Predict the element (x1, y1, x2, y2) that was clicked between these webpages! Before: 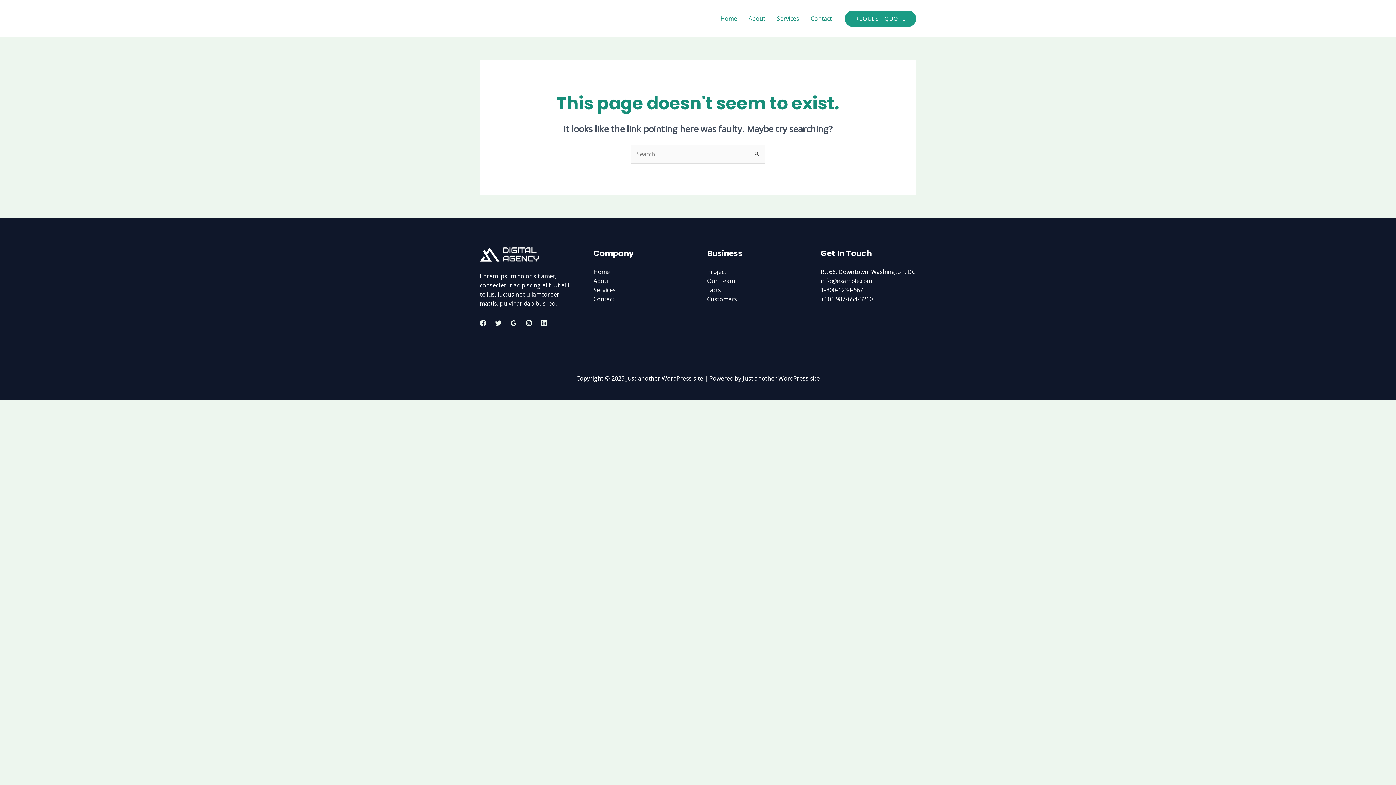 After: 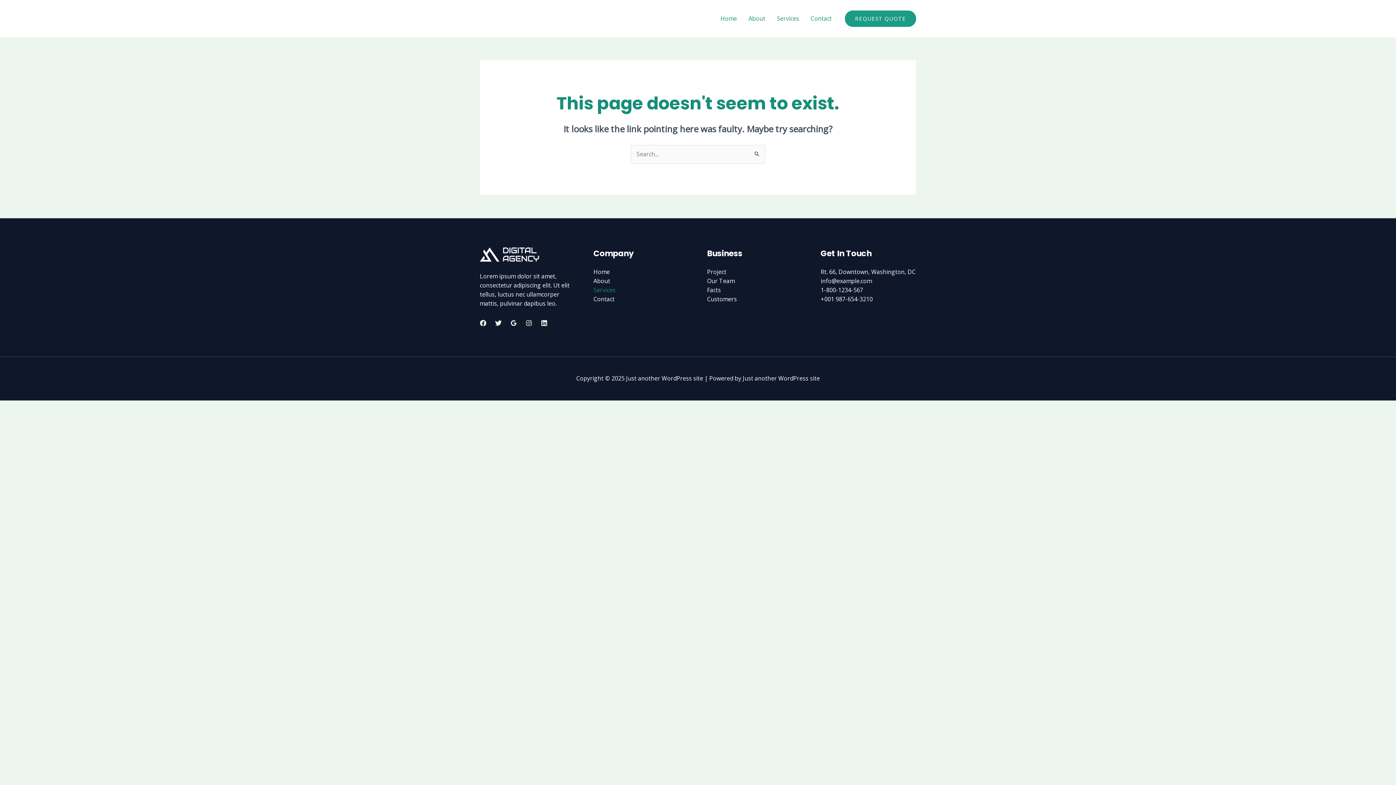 Action: bbox: (593, 286, 615, 294) label: Services